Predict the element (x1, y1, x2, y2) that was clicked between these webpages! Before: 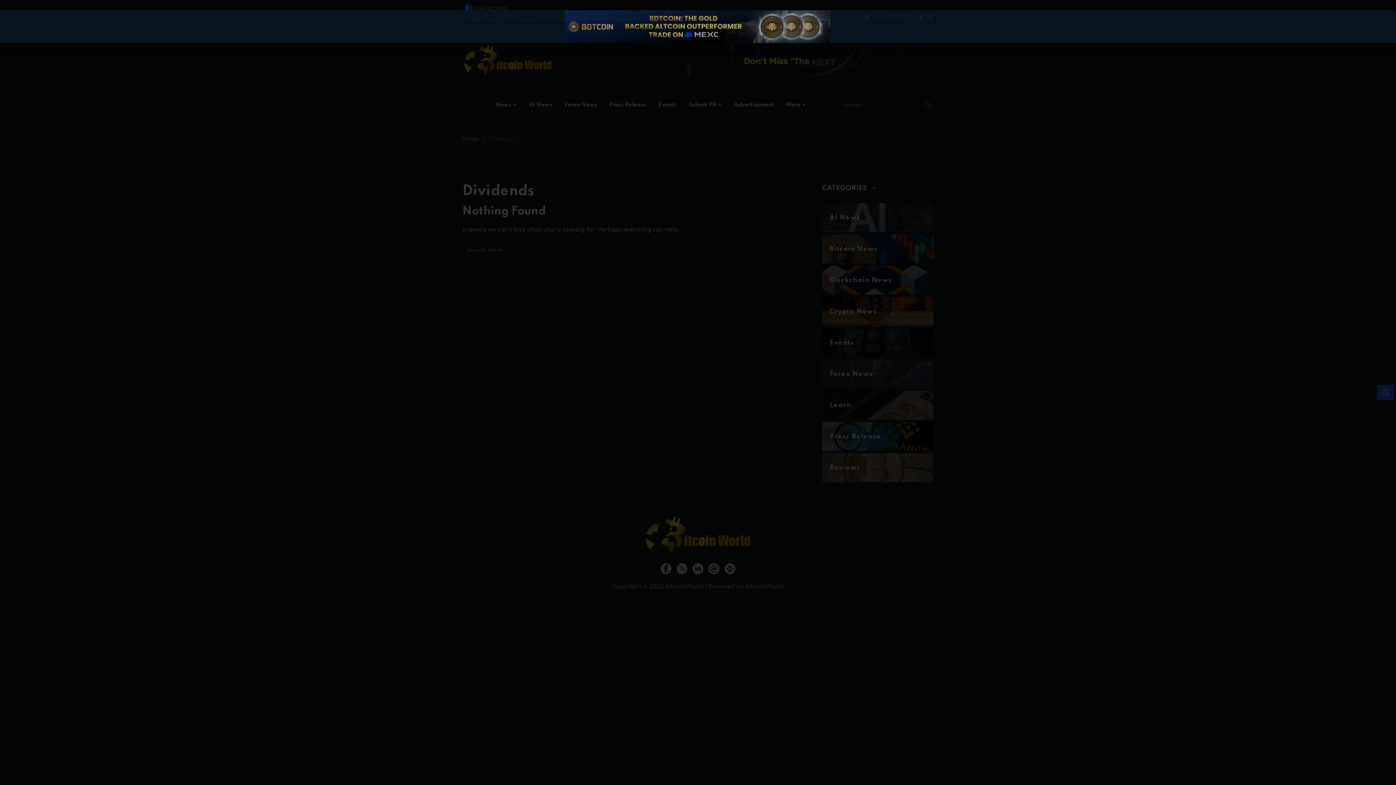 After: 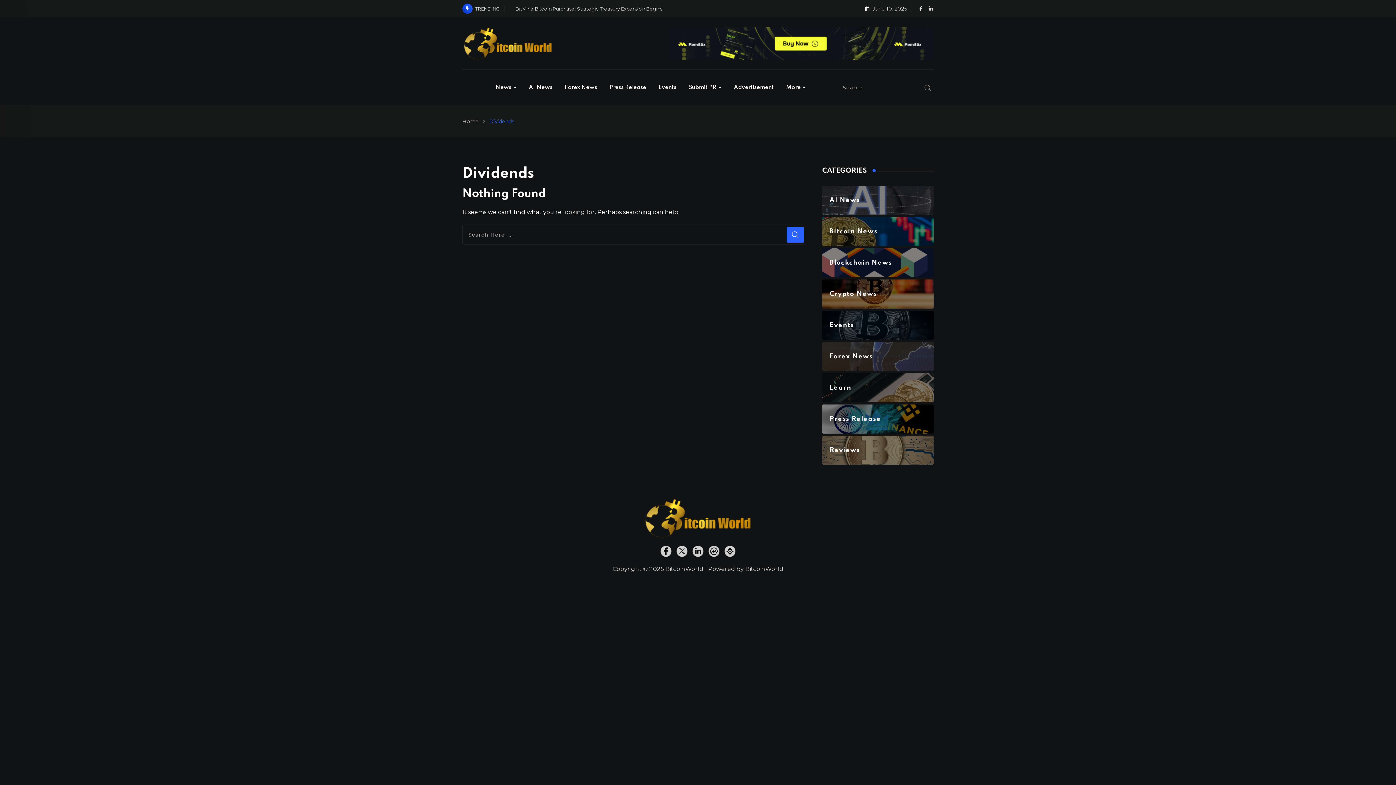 Action: bbox: (722, 547, 737, 554)